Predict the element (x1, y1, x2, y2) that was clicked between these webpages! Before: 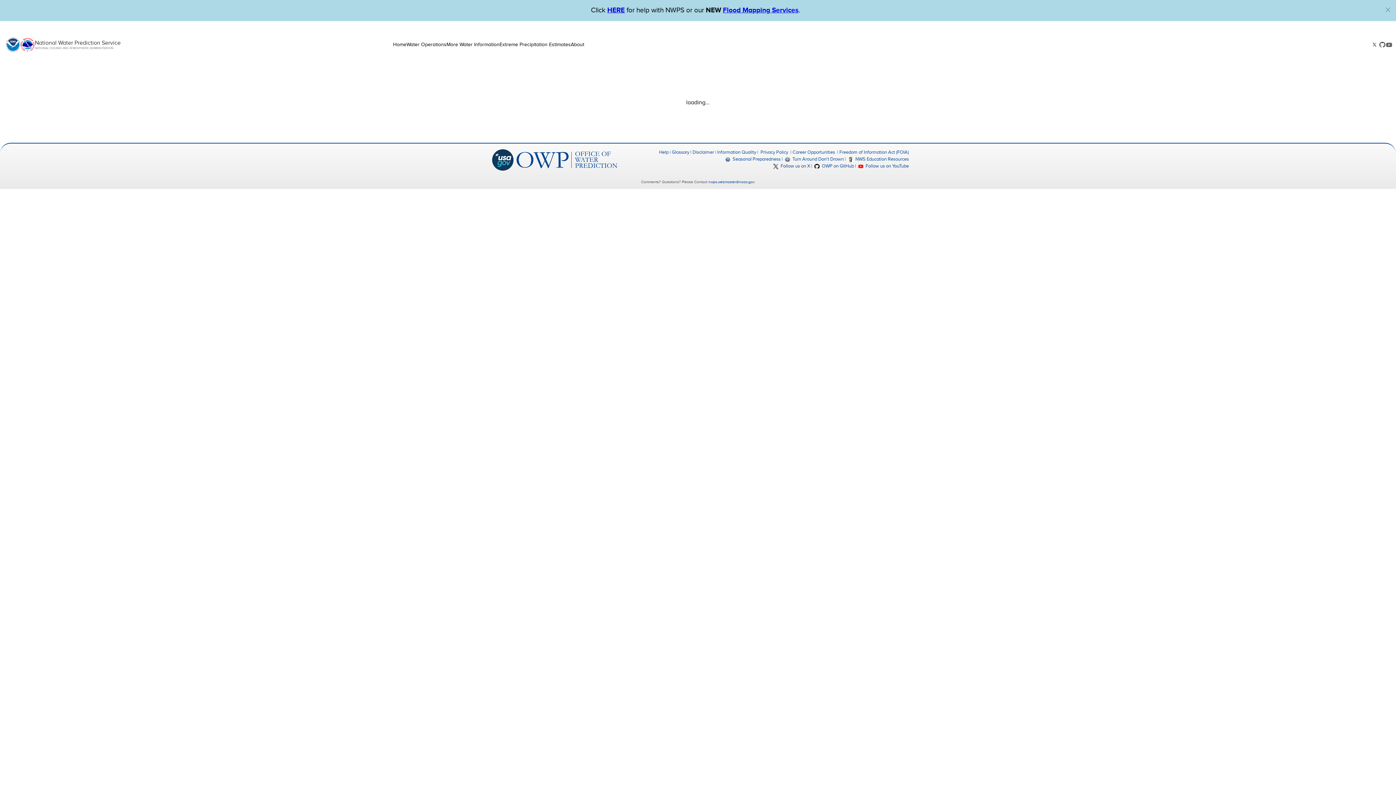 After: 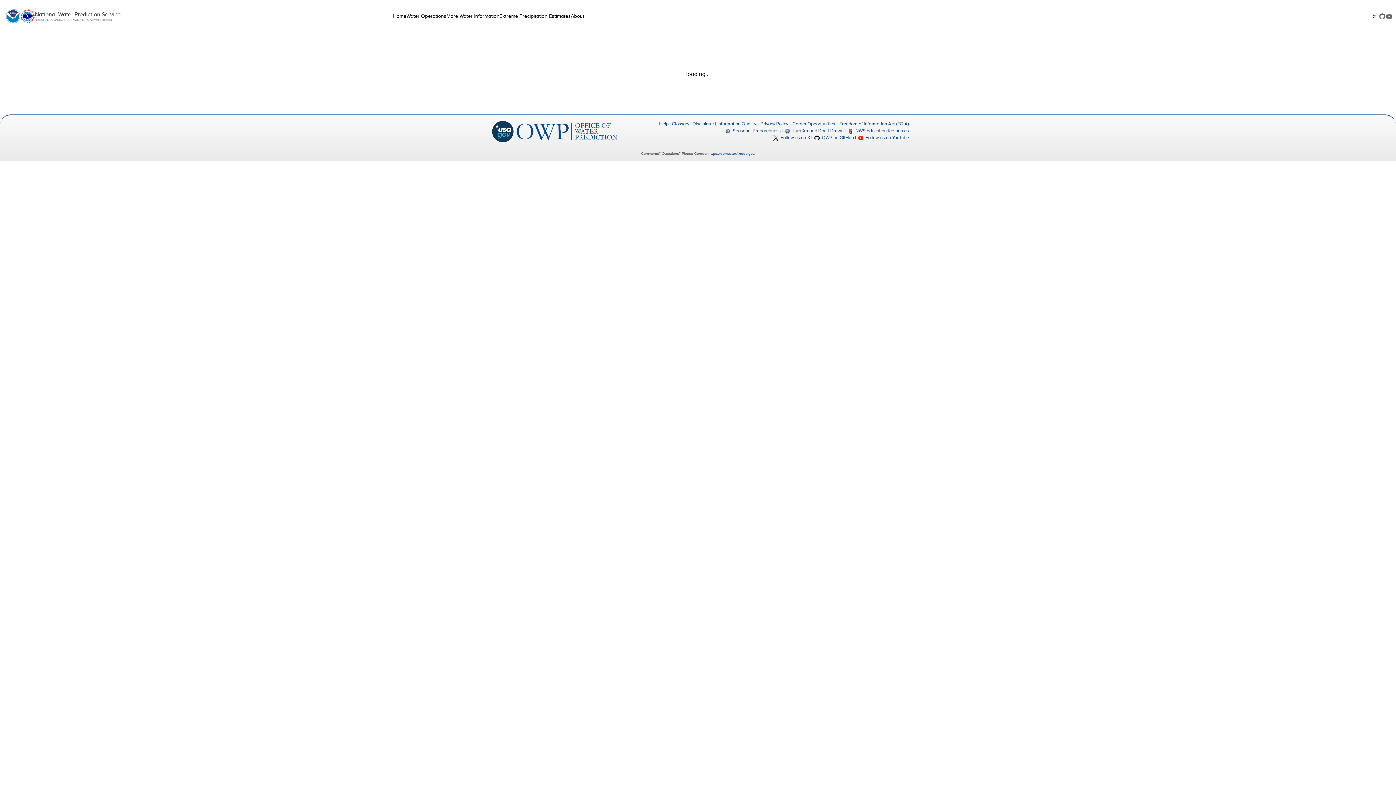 Action: label: Close bbox: (1385, 7, 1390, 12)